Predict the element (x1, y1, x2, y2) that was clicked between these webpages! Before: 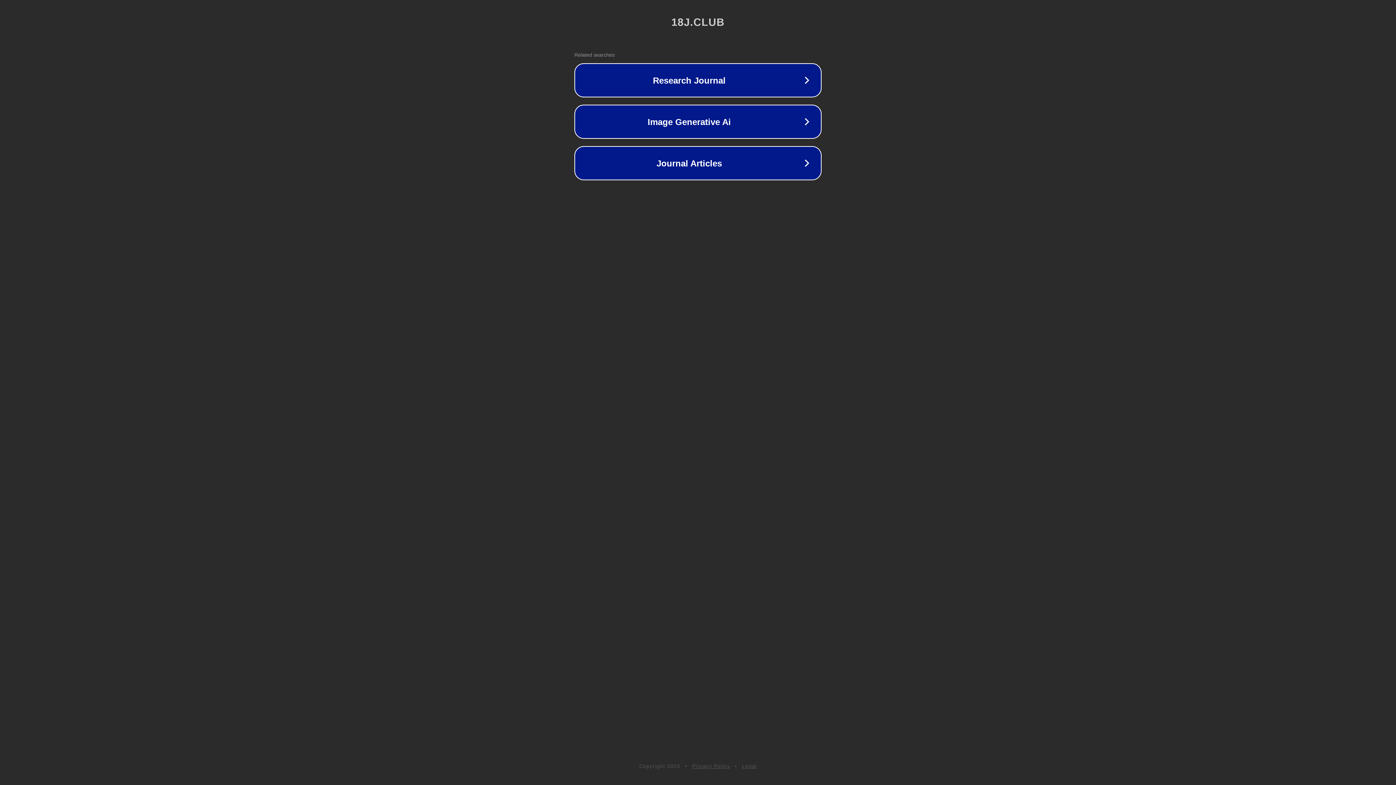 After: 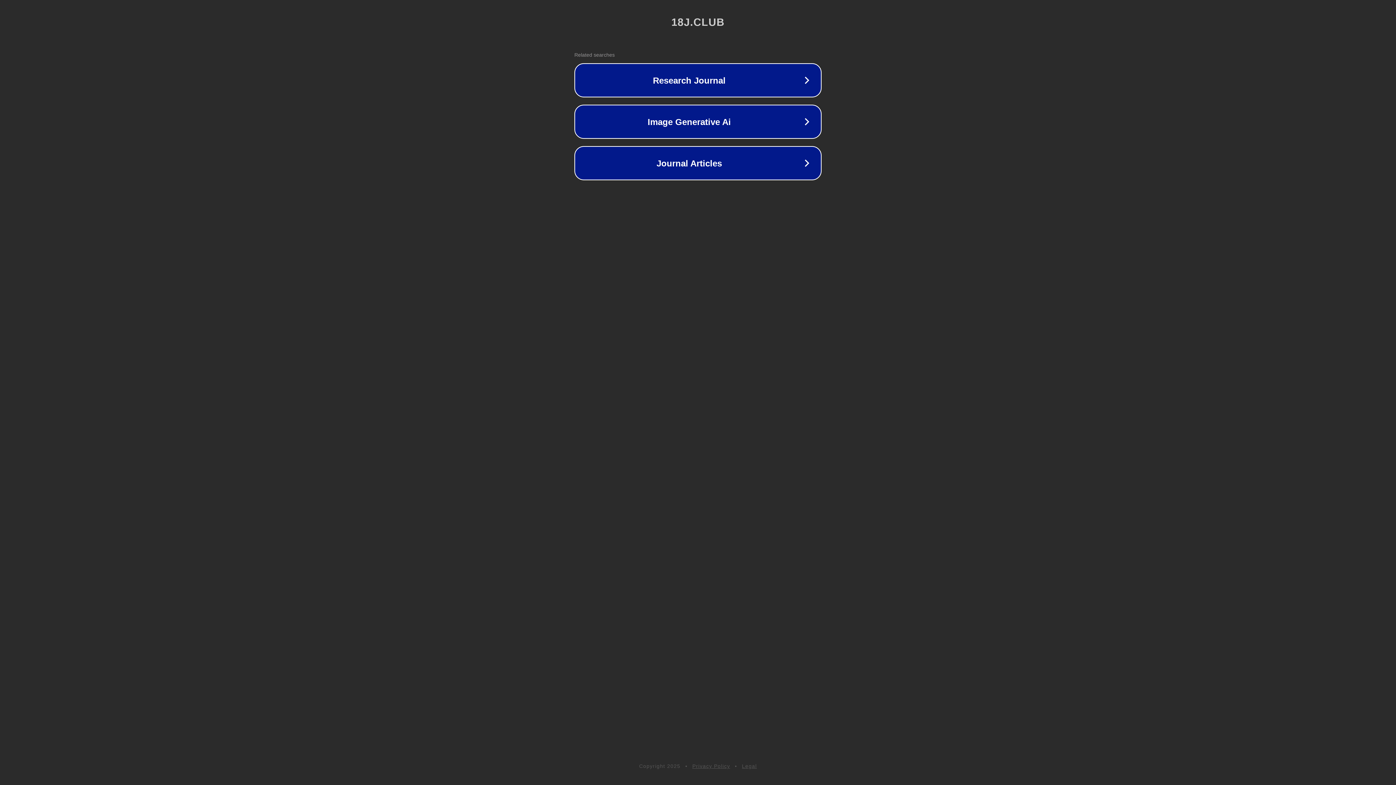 Action: bbox: (742, 763, 757, 769) label: Legal